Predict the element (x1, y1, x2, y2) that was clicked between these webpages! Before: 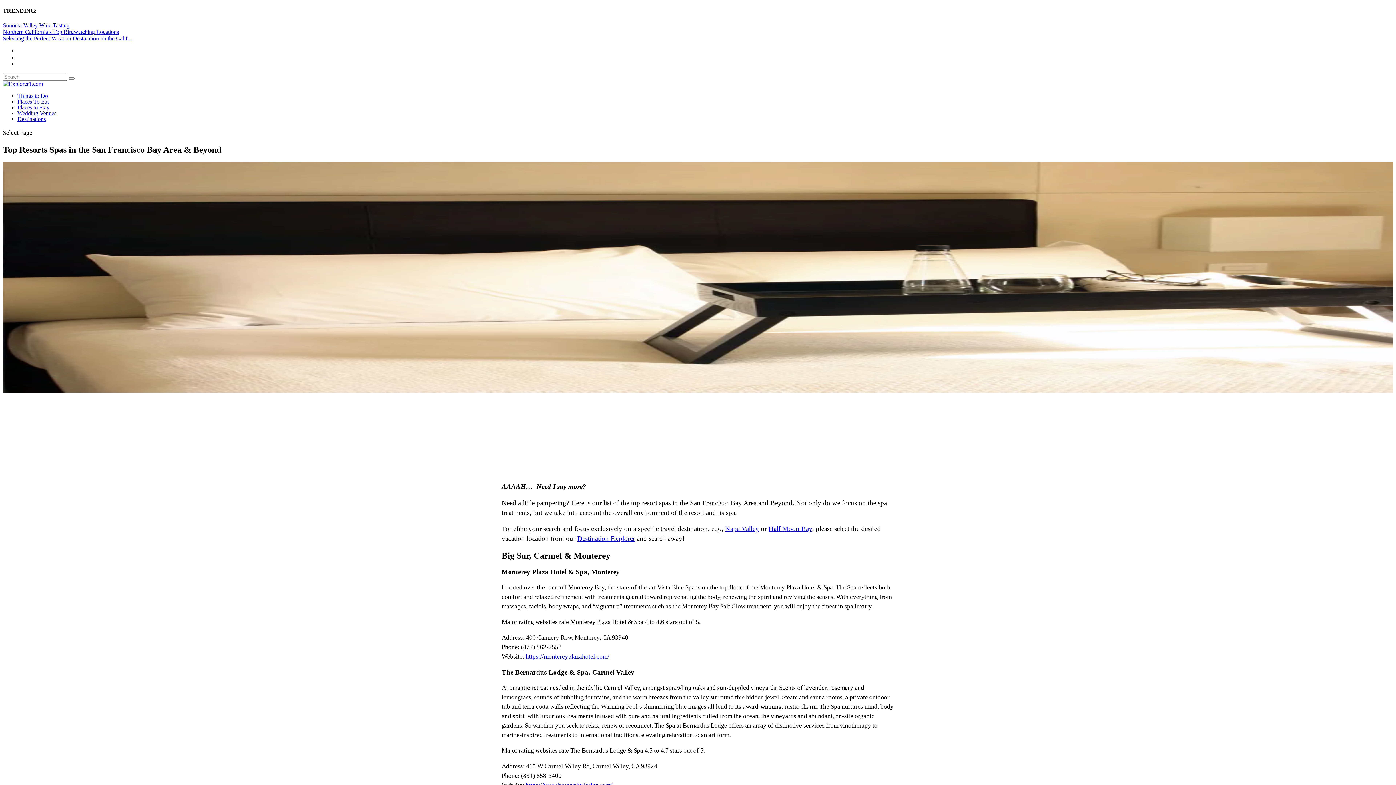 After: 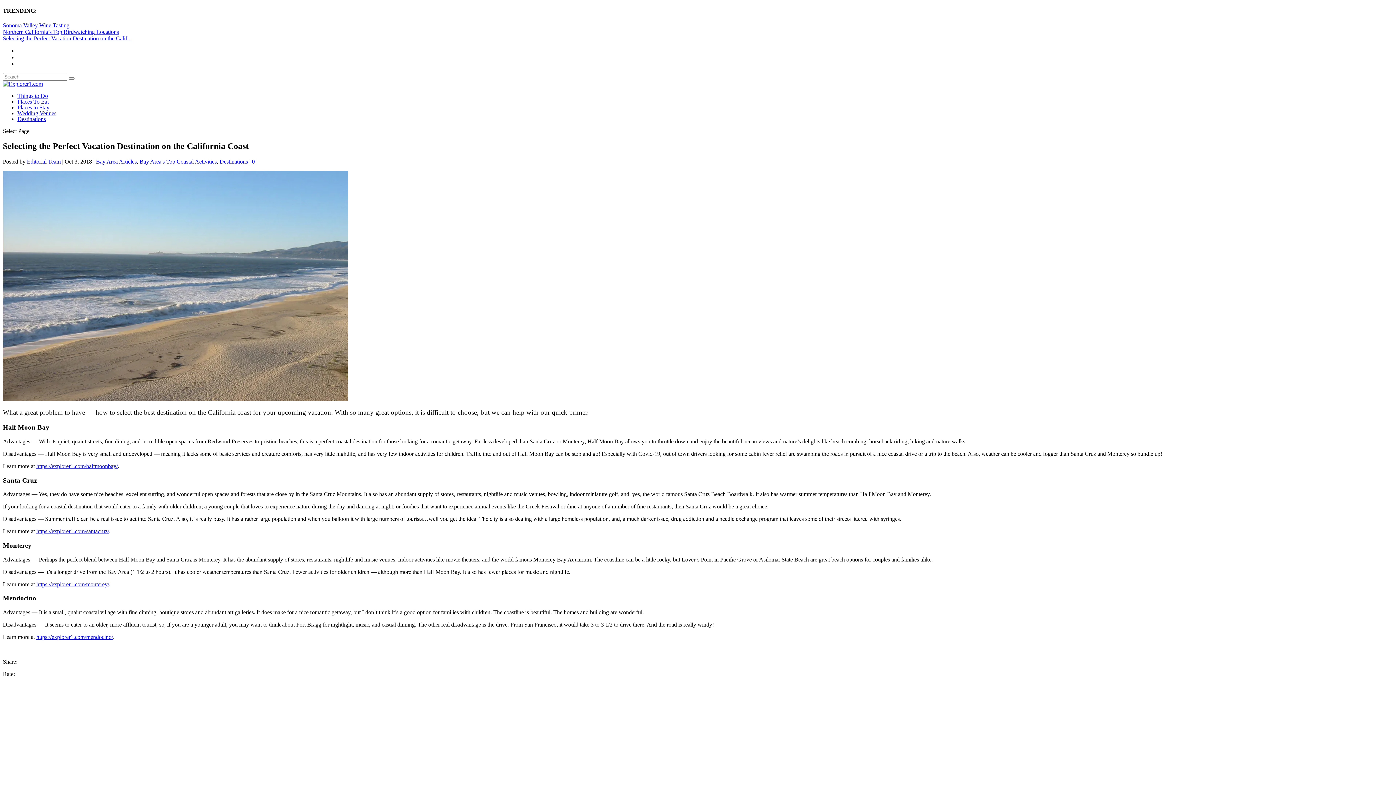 Action: bbox: (2, 35, 131, 41) label: Selecting the Perfect Vacation Destination on the Calif...